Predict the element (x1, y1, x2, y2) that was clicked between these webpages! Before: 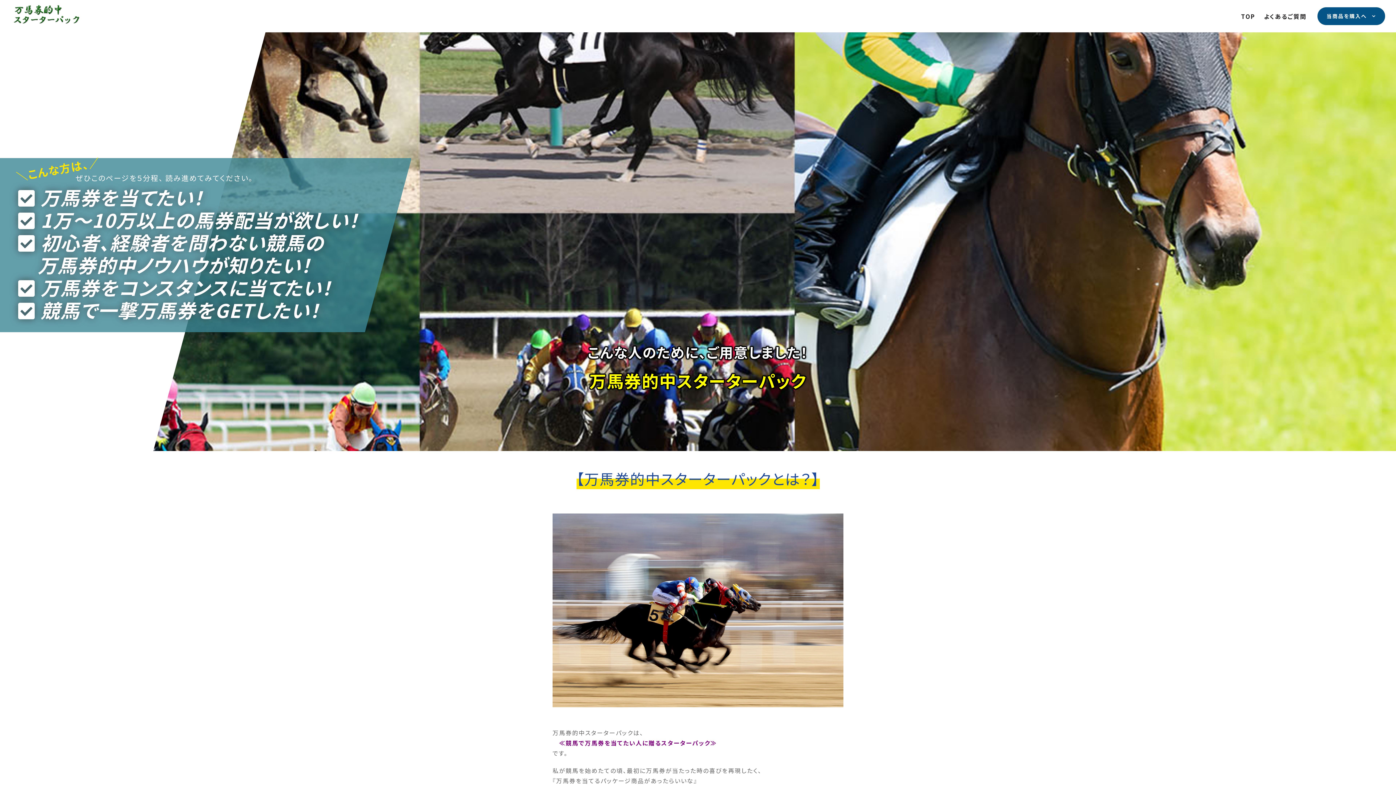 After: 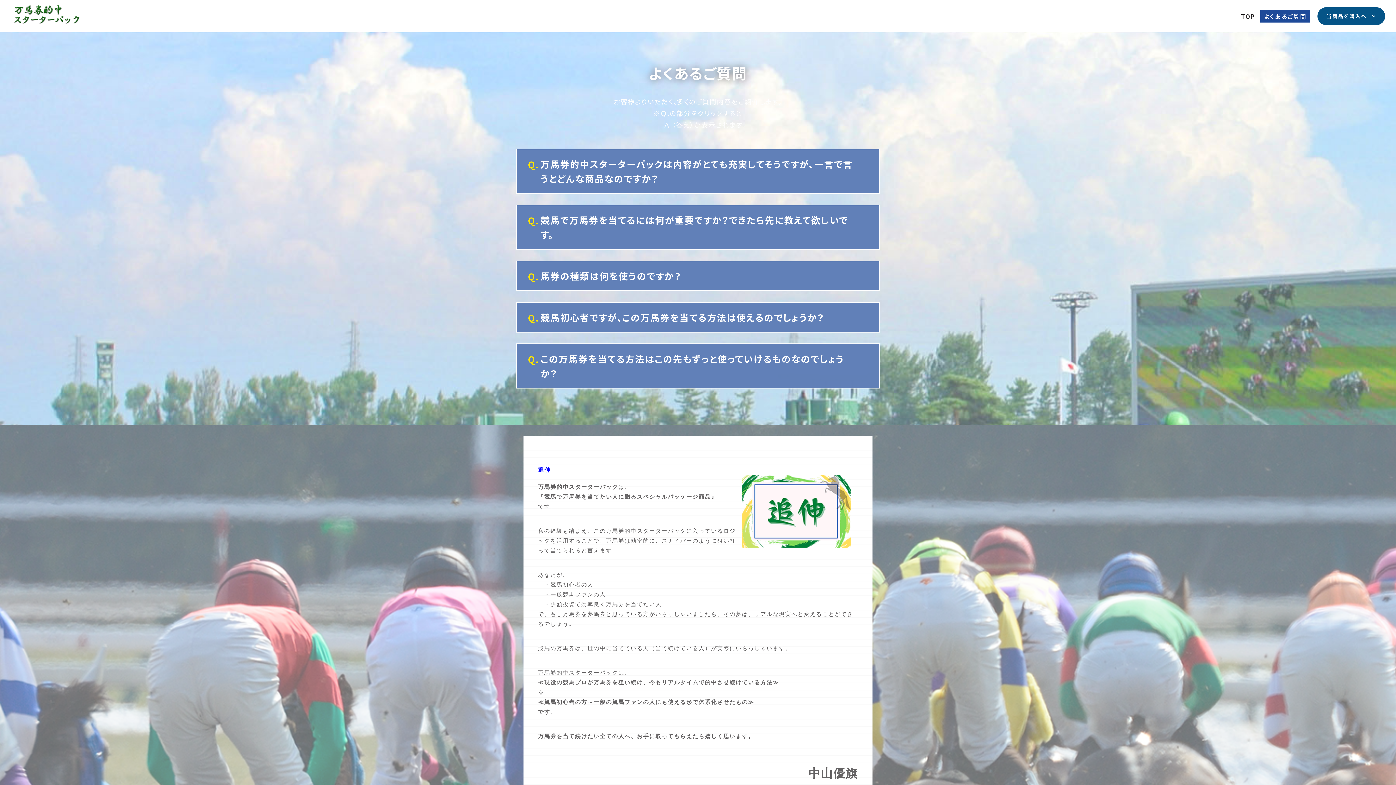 Action: label: よくあるご質問 bbox: (1260, 10, 1310, 22)